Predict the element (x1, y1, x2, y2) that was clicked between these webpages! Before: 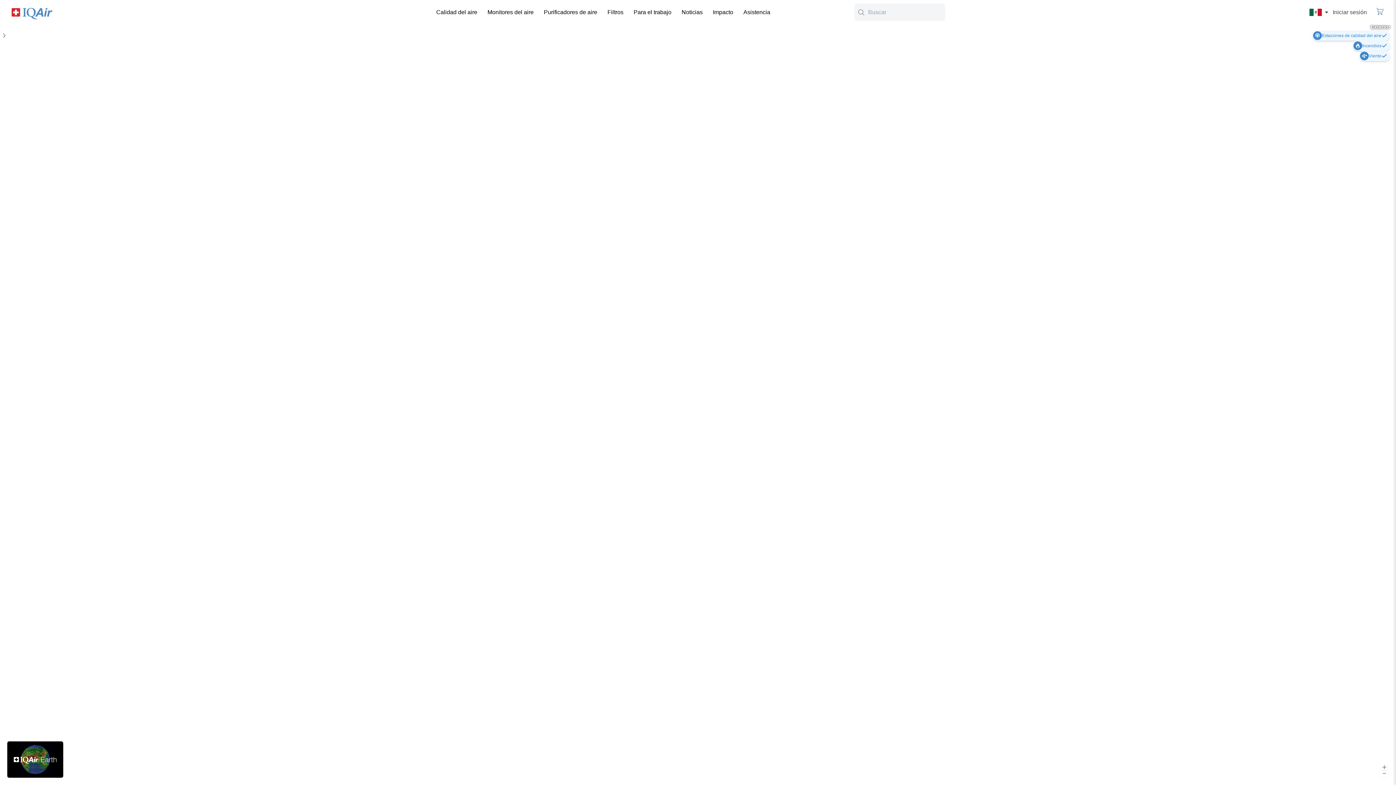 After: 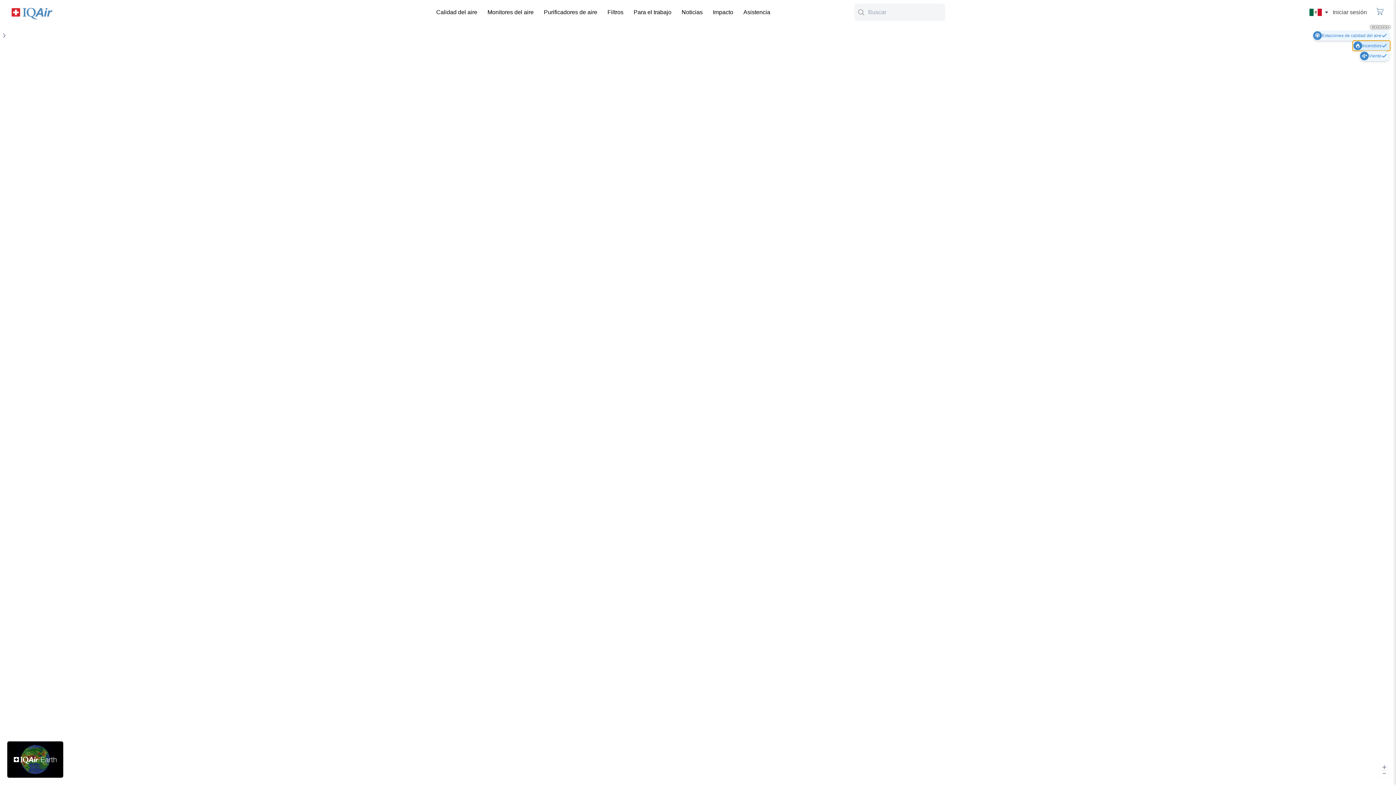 Action: bbox: (1353, 40, 1390, 50) label: Incendios